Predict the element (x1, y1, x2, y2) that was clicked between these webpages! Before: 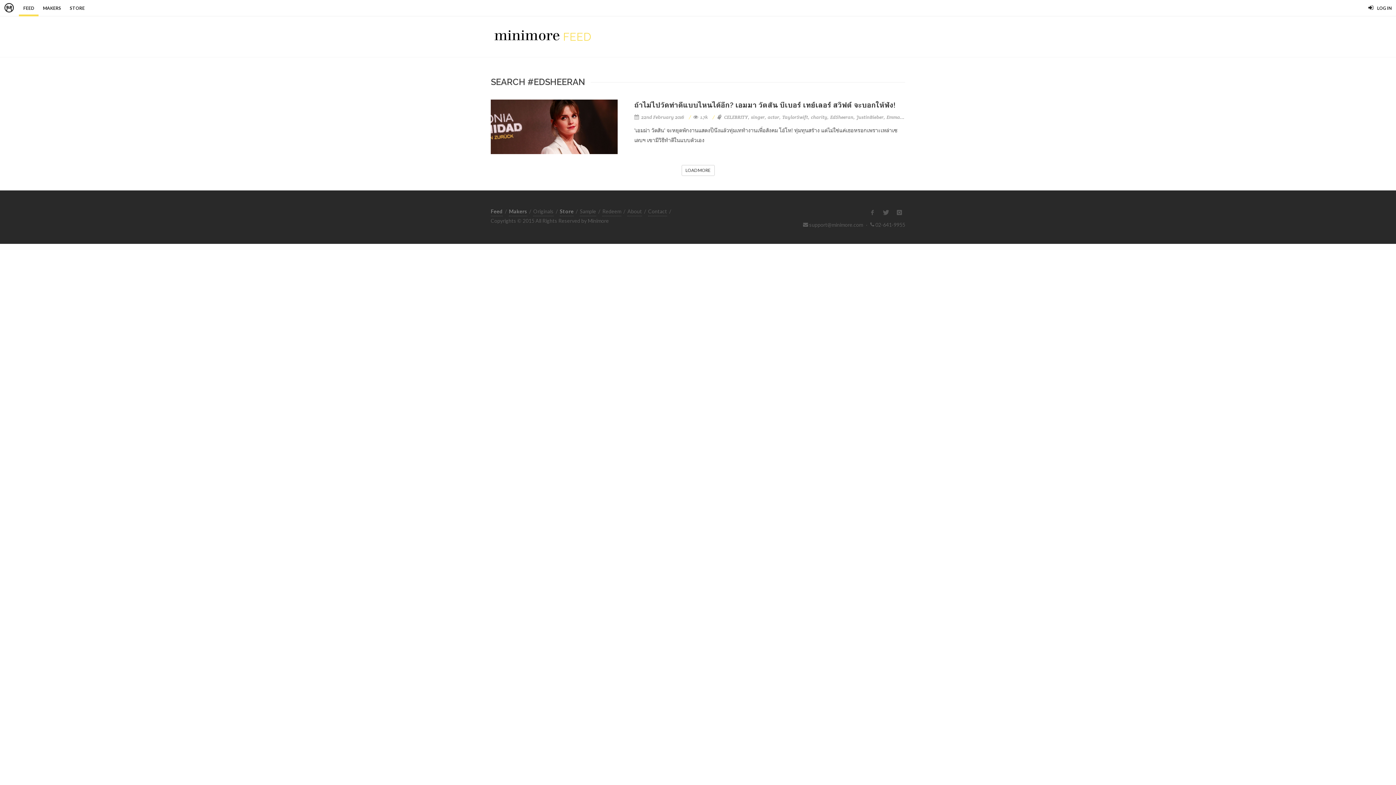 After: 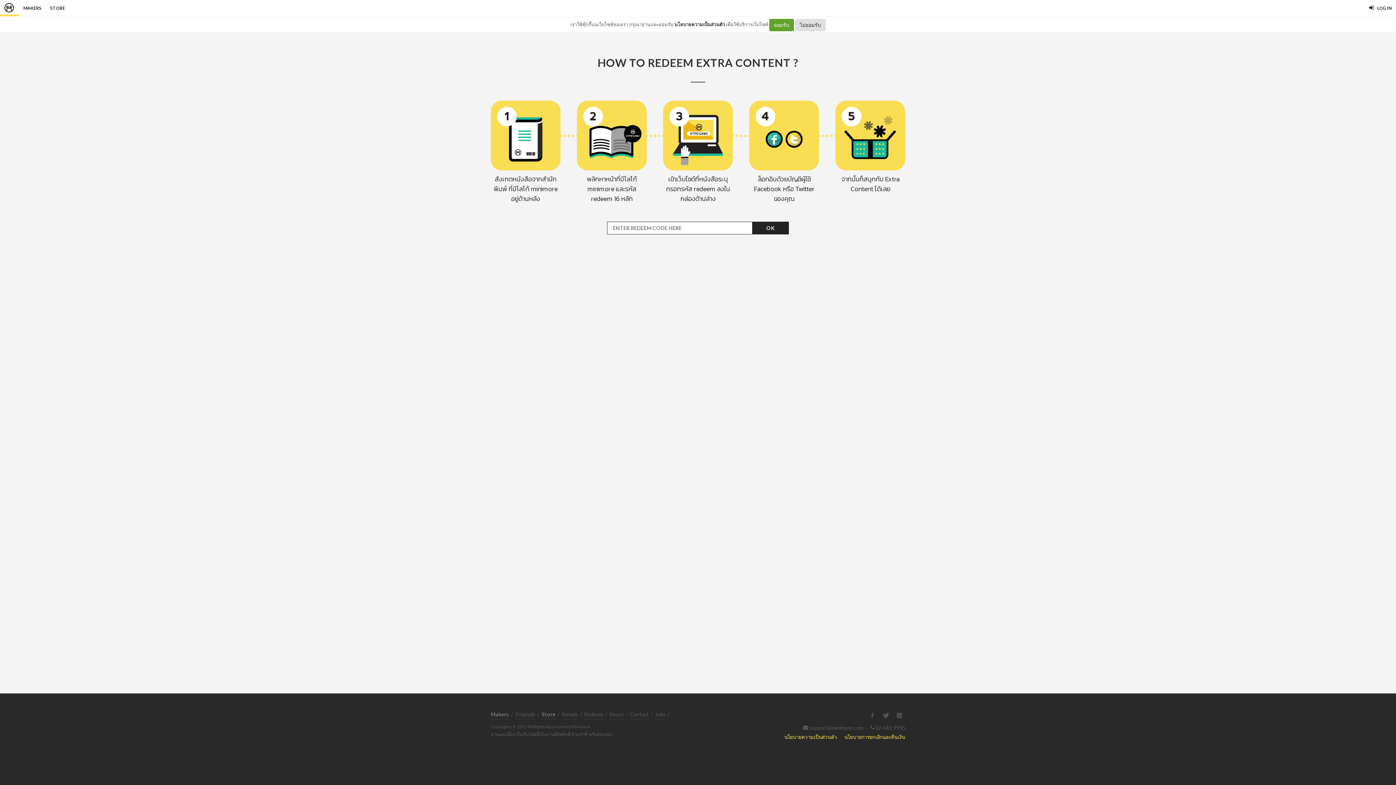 Action: bbox: (602, 206, 621, 216) label: Redeem